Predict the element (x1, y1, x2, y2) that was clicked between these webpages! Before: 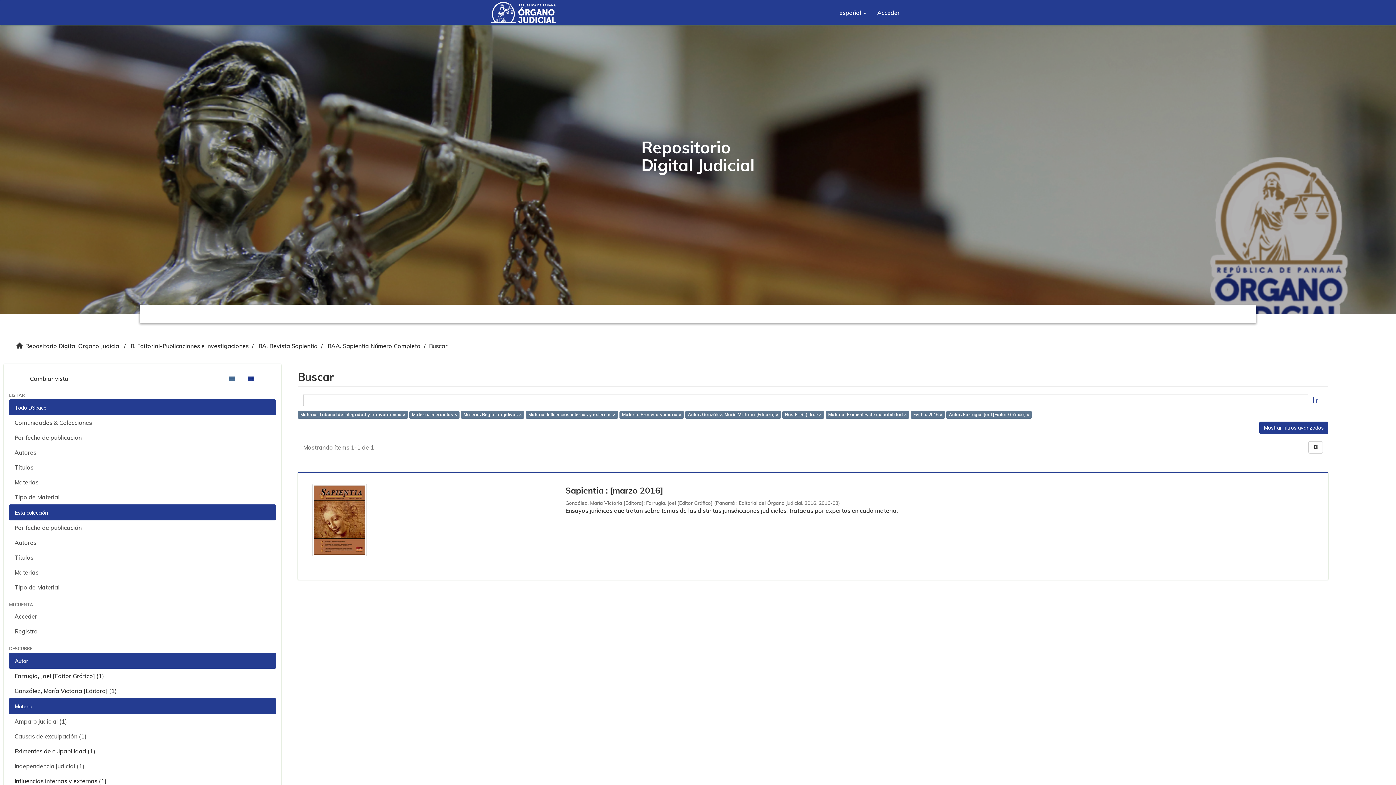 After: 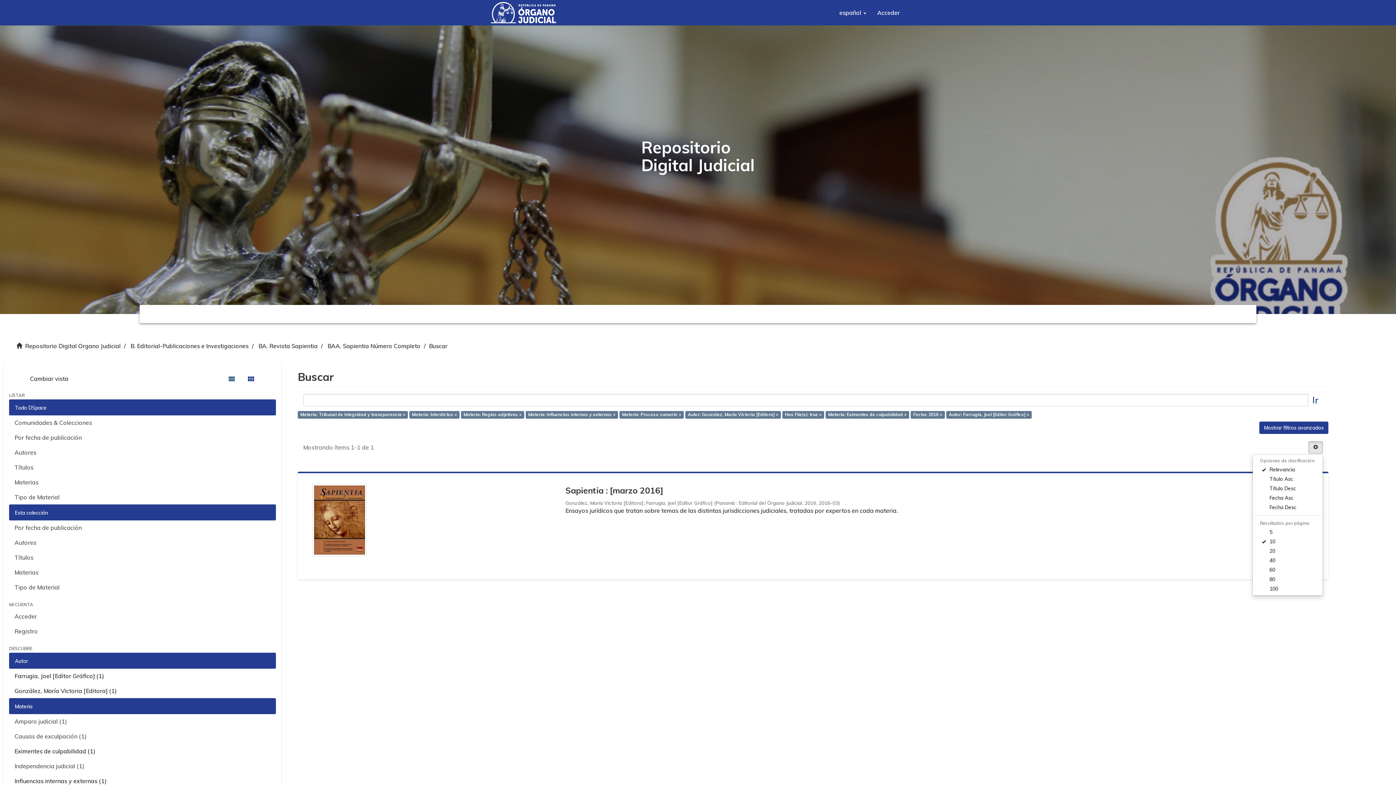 Action: bbox: (1308, 441, 1323, 453)